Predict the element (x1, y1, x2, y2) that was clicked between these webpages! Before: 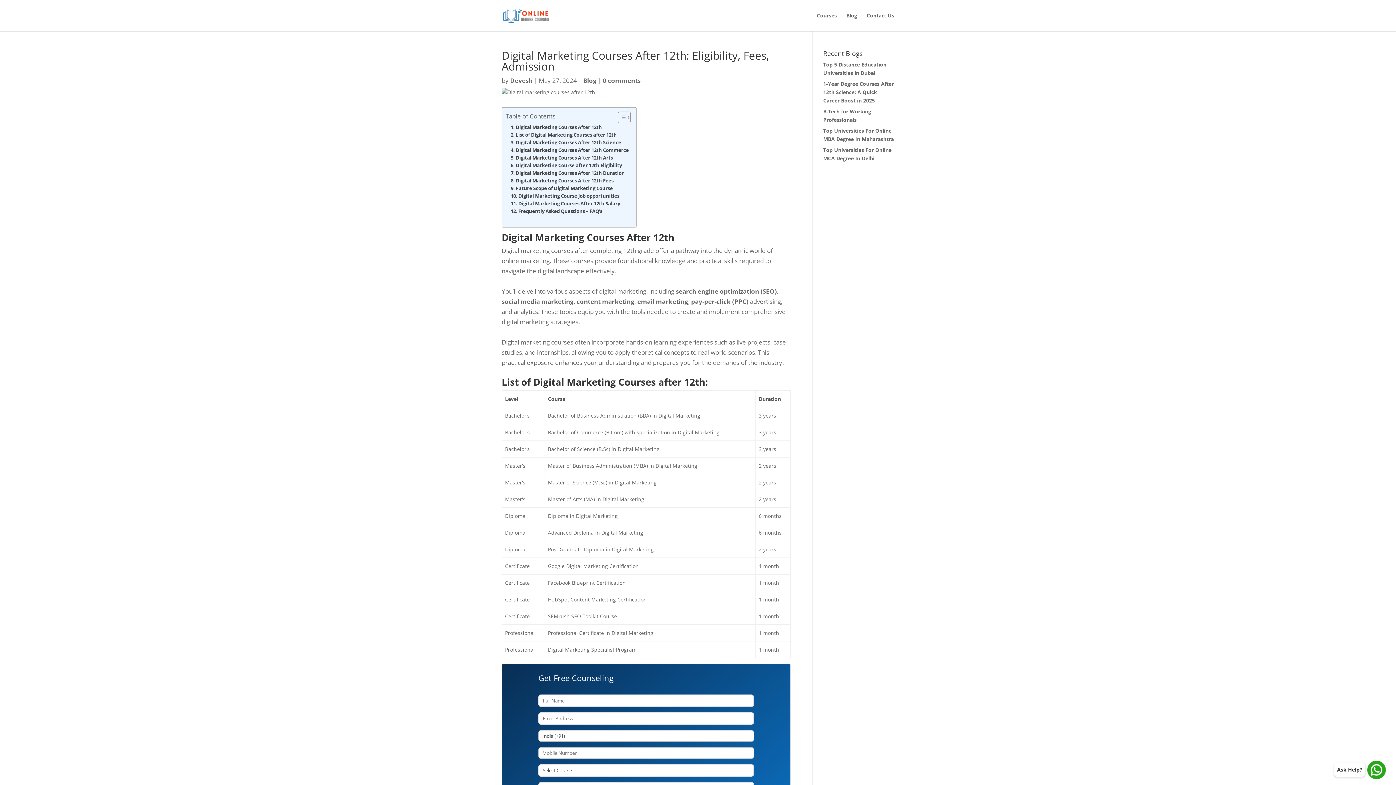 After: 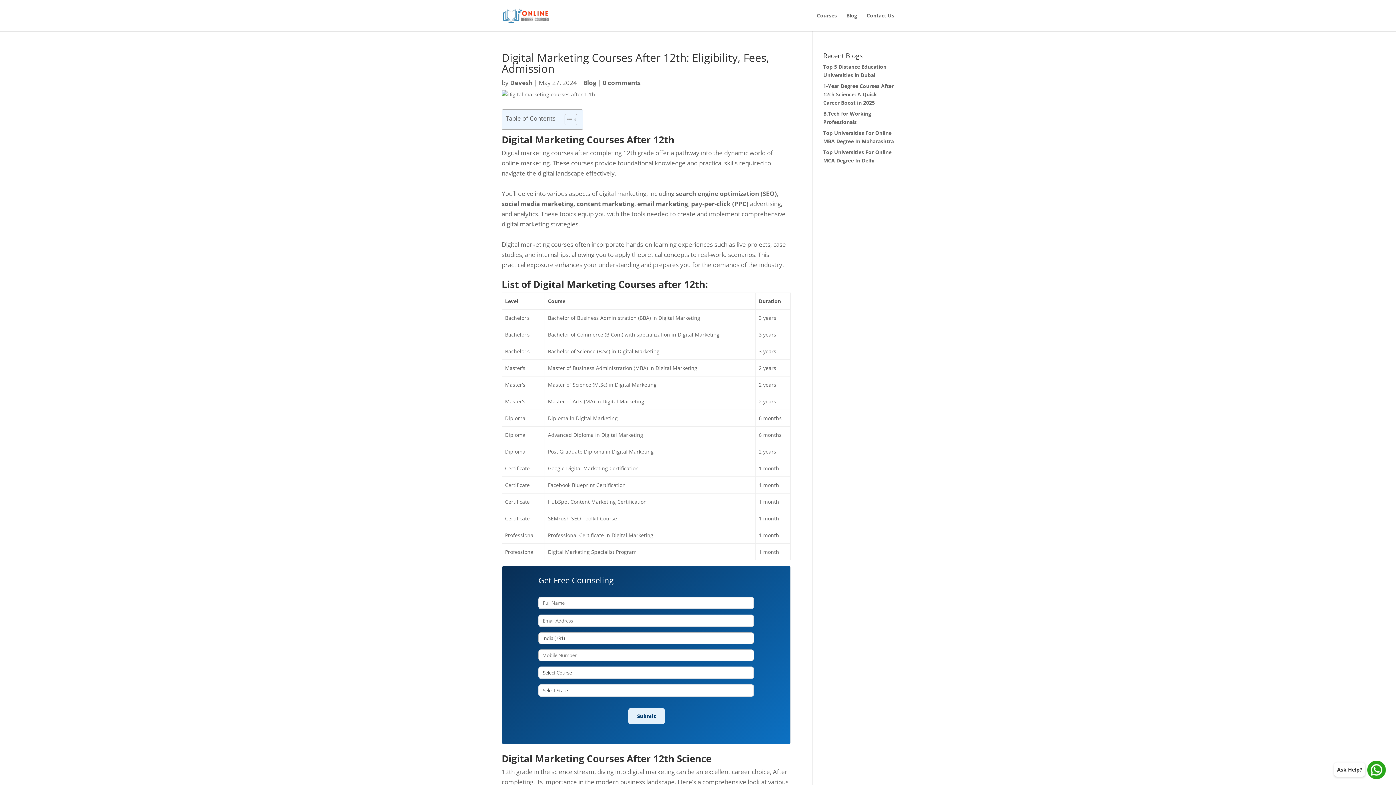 Action: bbox: (612, 111, 629, 123) label: Toggle Table of Content